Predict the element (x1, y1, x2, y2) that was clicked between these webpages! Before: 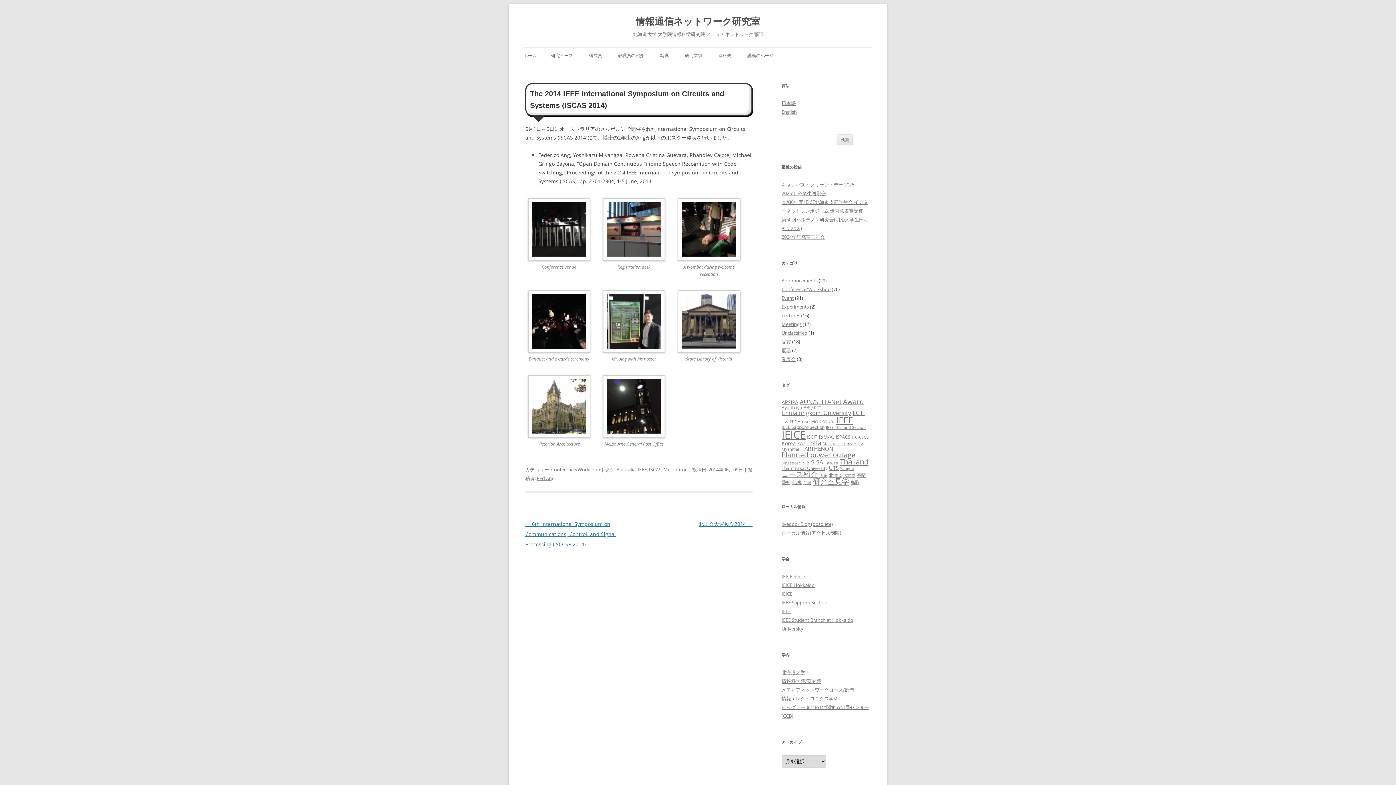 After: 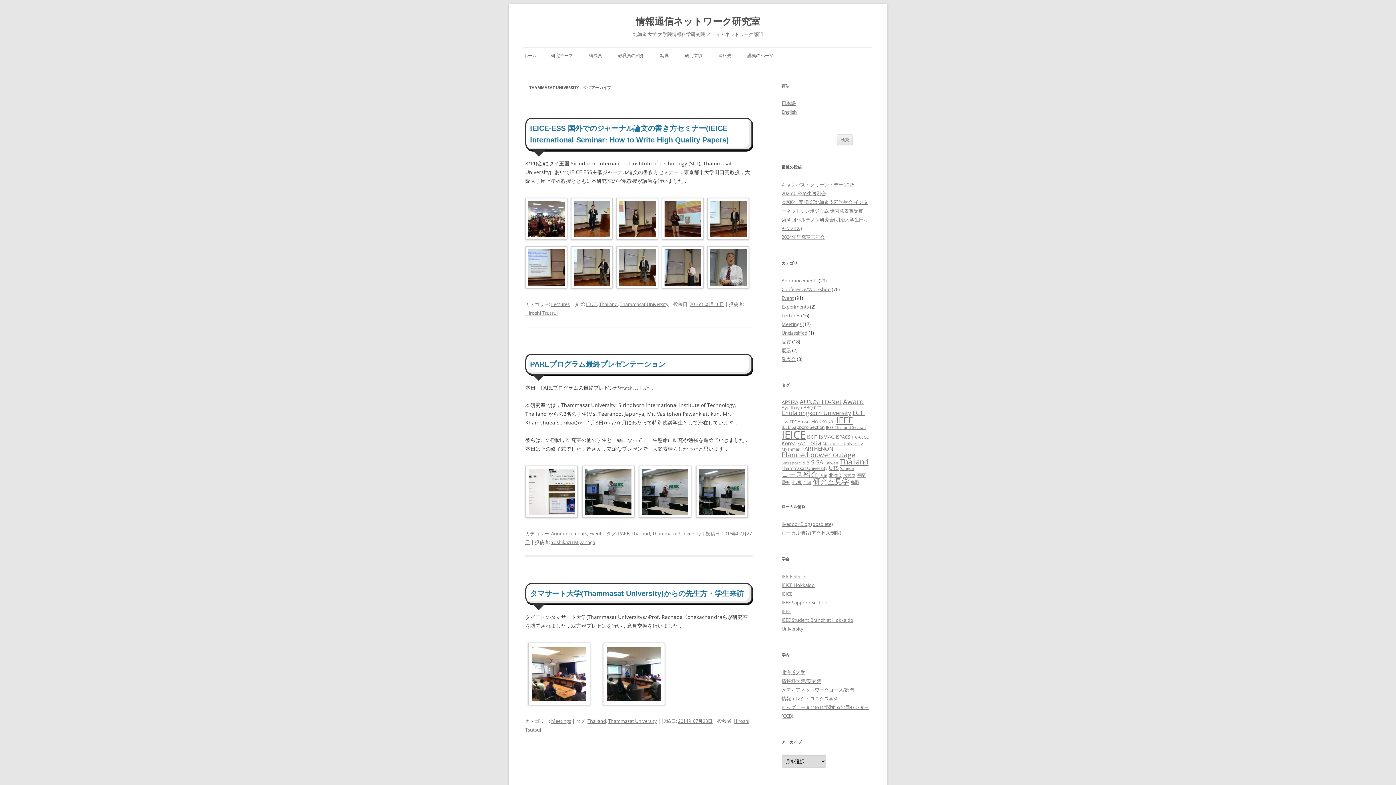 Action: bbox: (781, 465, 827, 471) label: Thammasat University (3個の項目)